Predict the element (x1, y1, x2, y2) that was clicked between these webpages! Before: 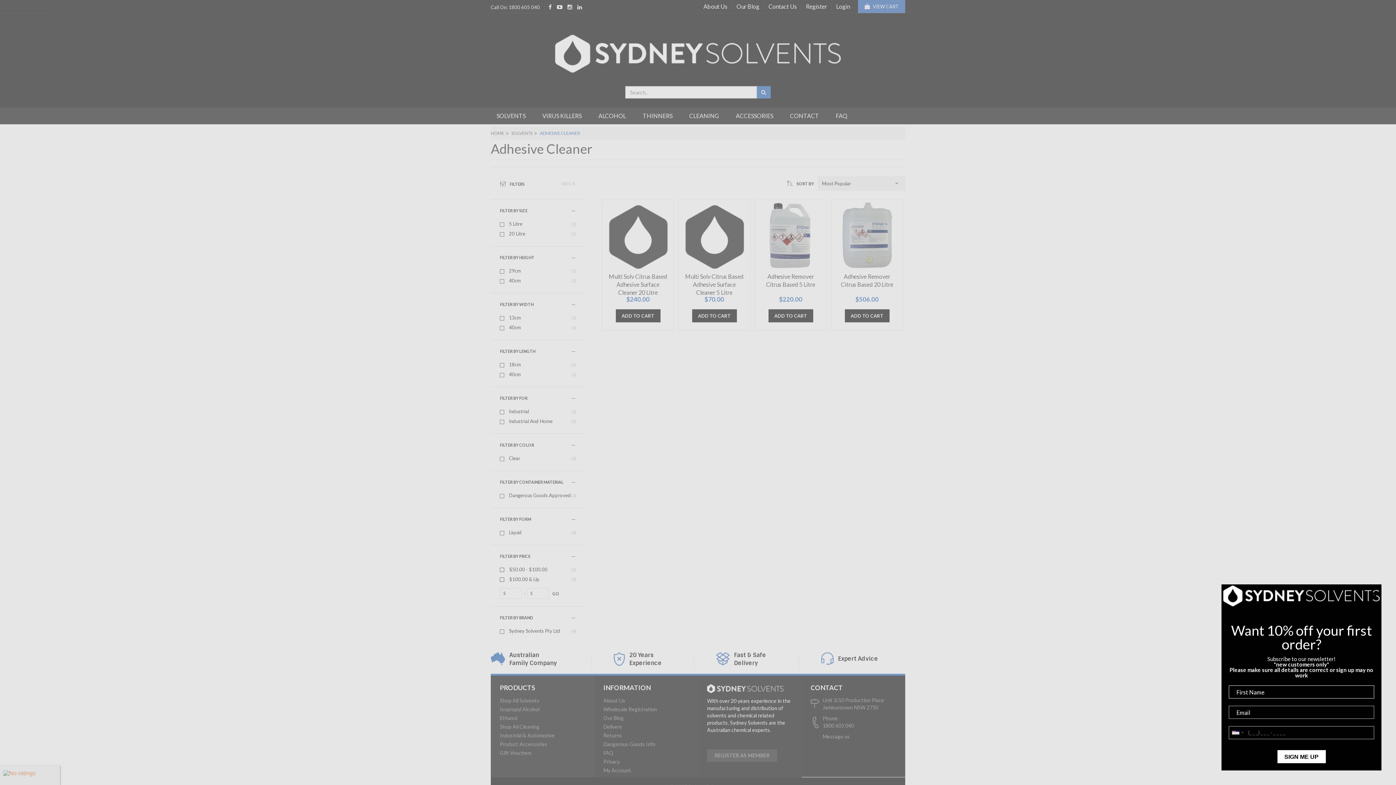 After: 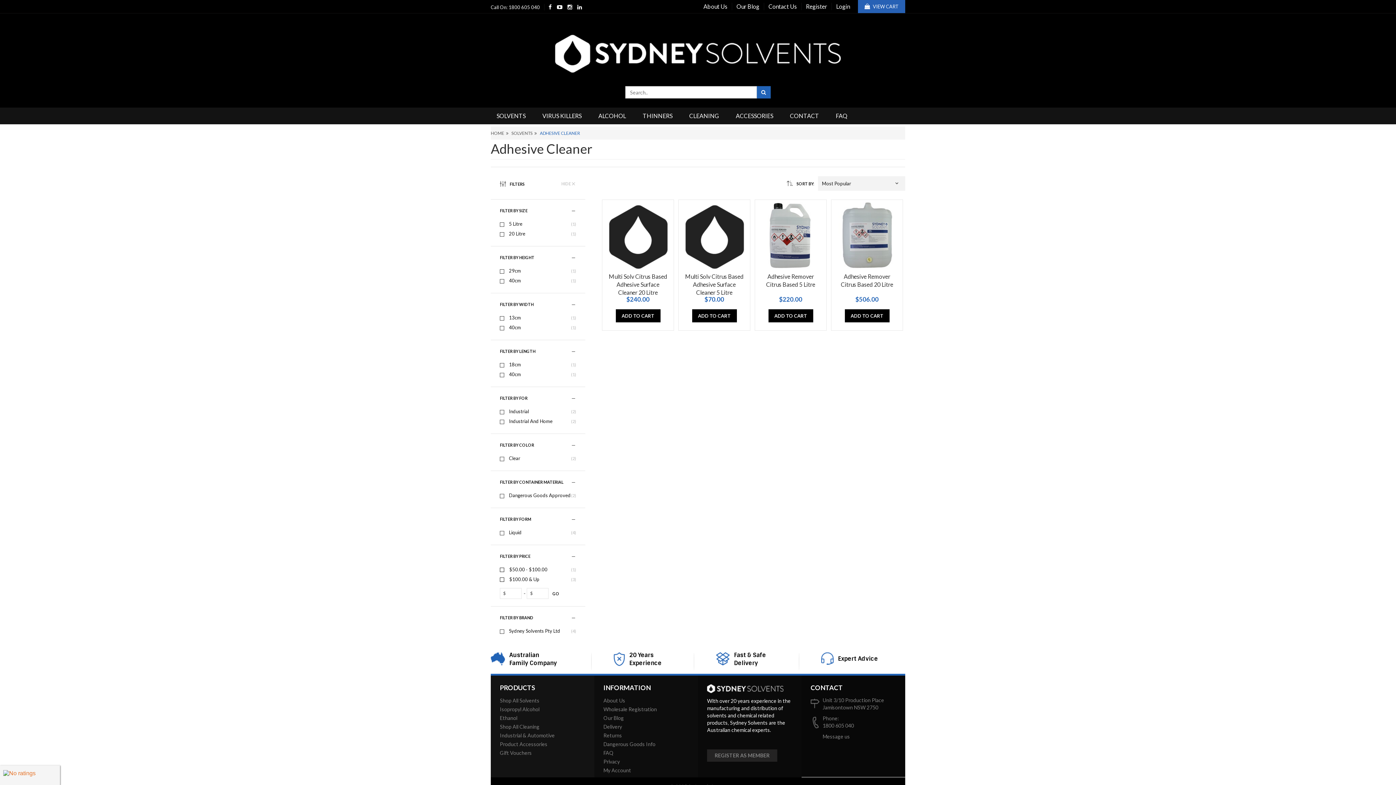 Action: bbox: (540, 130, 580, 136) label: ADHESIVE CLEANER